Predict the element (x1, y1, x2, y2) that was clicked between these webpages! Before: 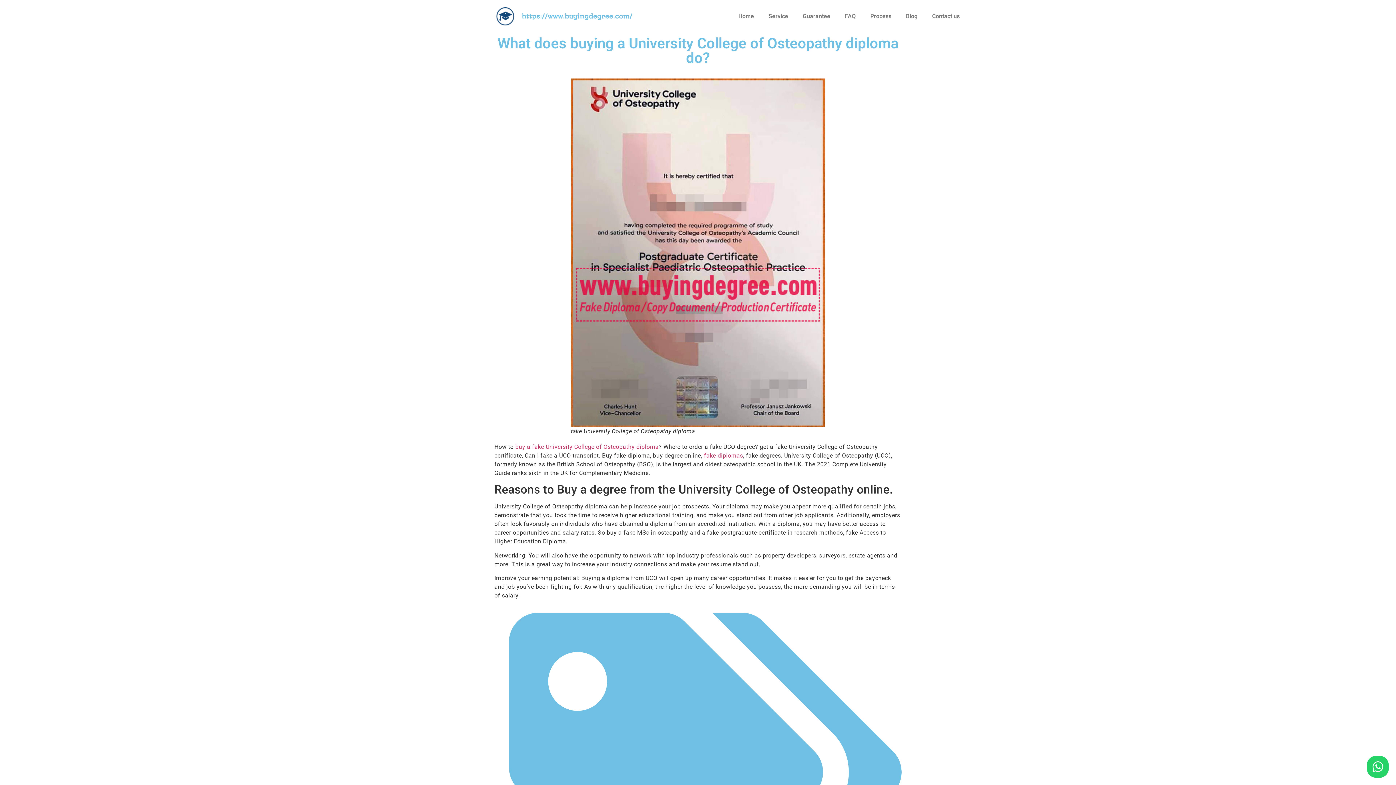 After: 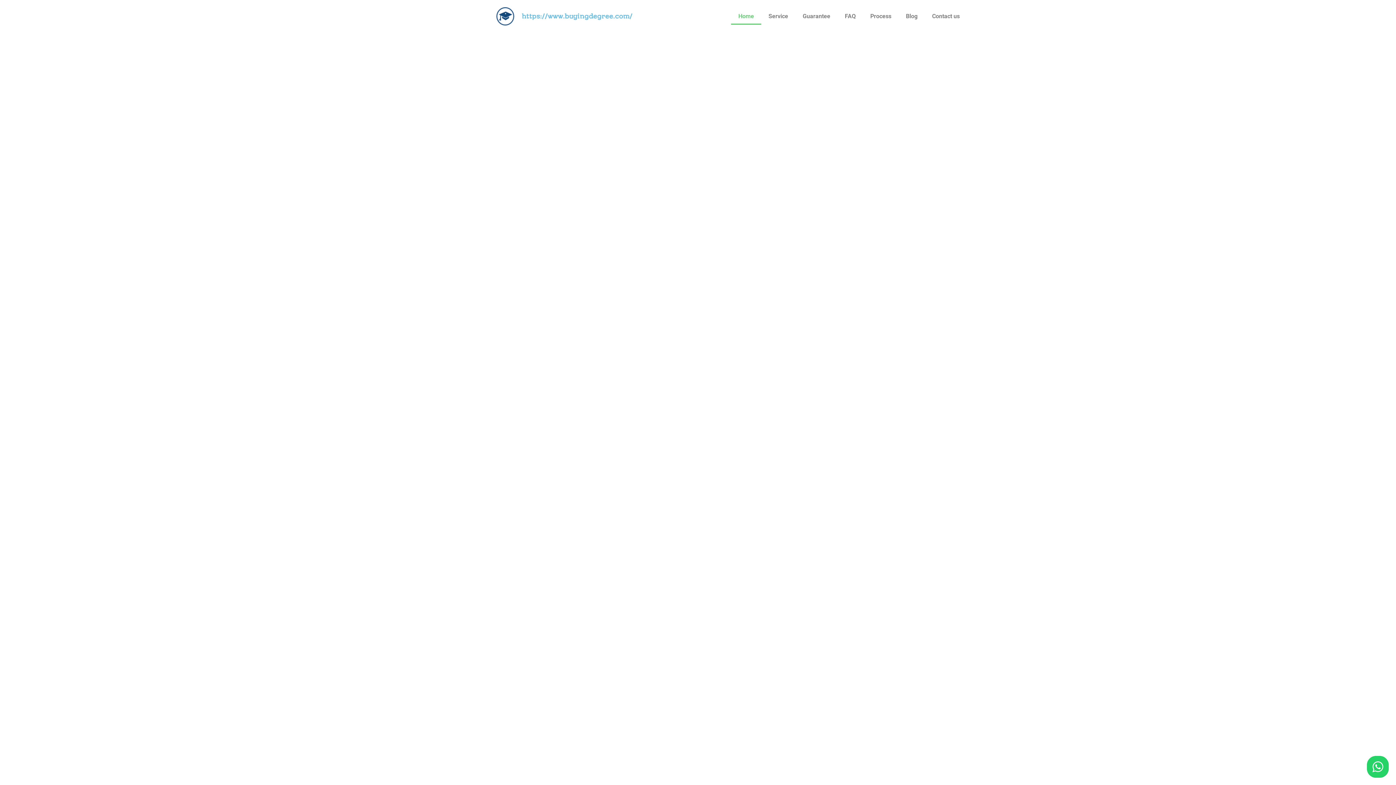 Action: bbox: (731, 8, 761, 24) label: Home